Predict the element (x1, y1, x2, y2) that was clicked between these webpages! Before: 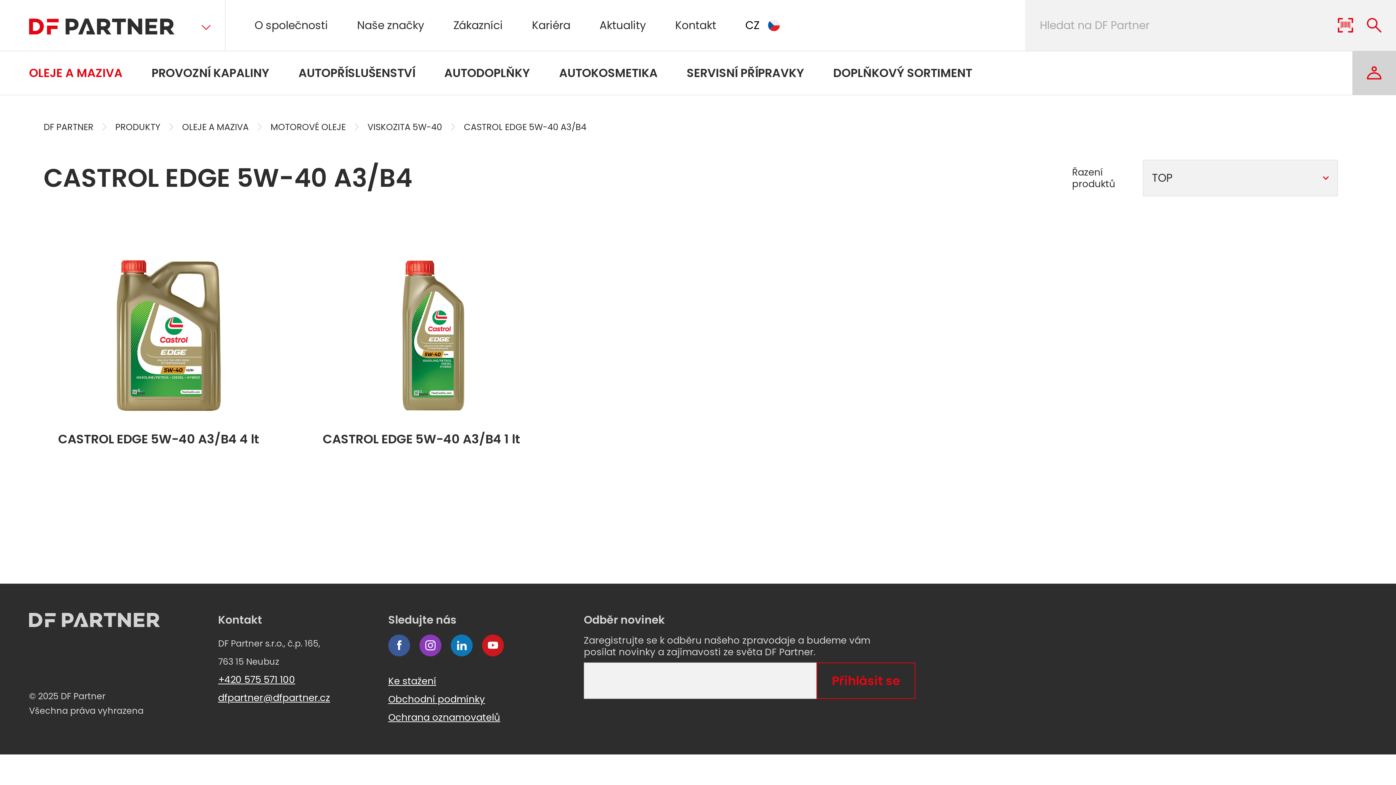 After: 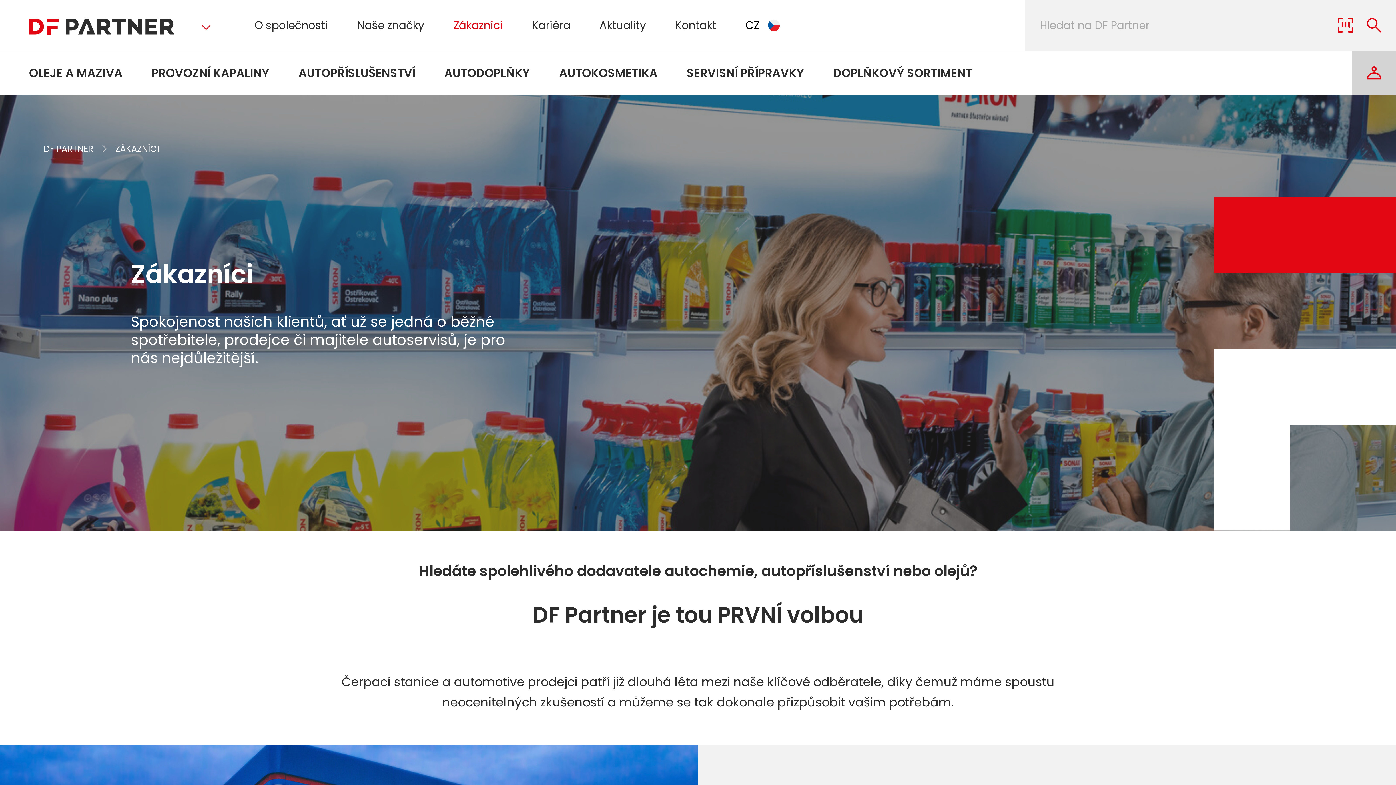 Action: bbox: (438, 0, 517, 50) label: Zákazníci